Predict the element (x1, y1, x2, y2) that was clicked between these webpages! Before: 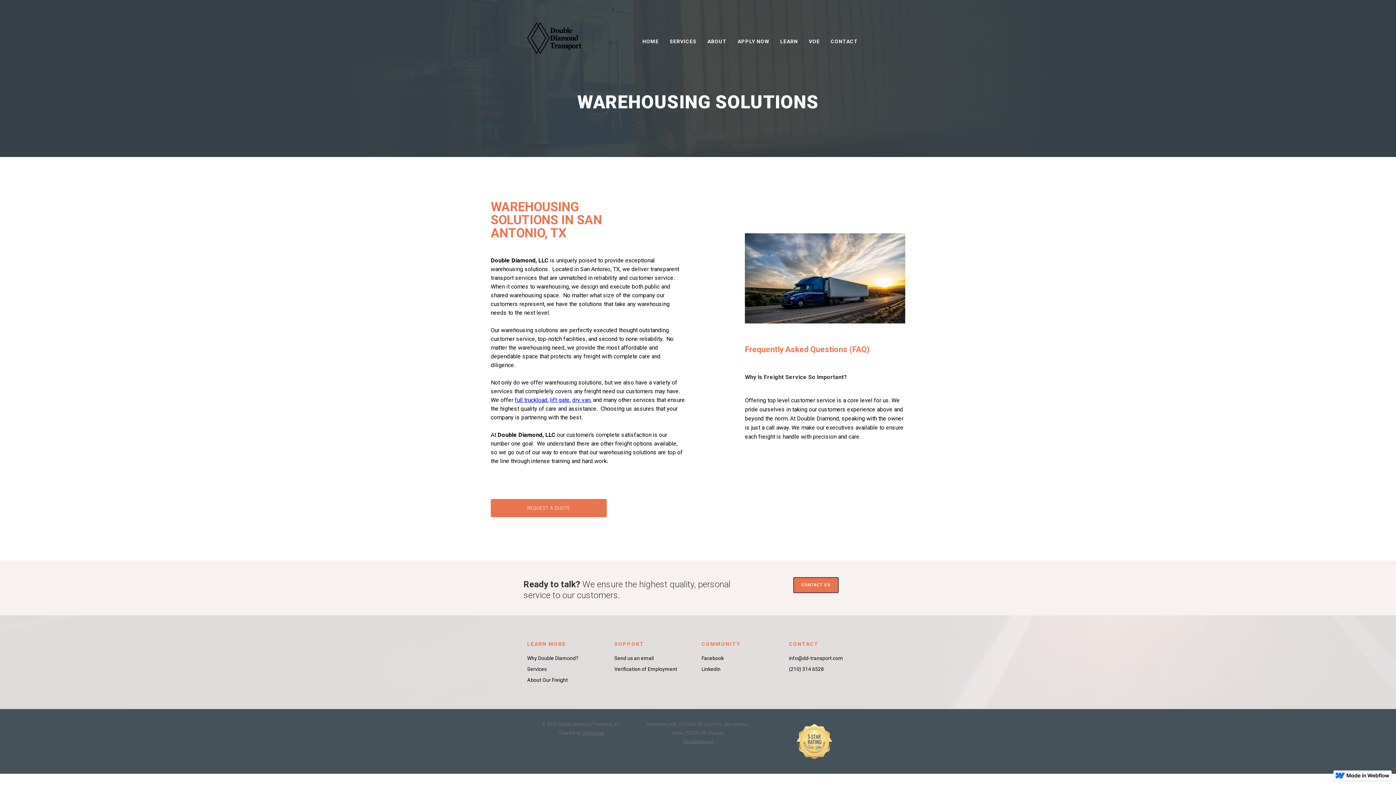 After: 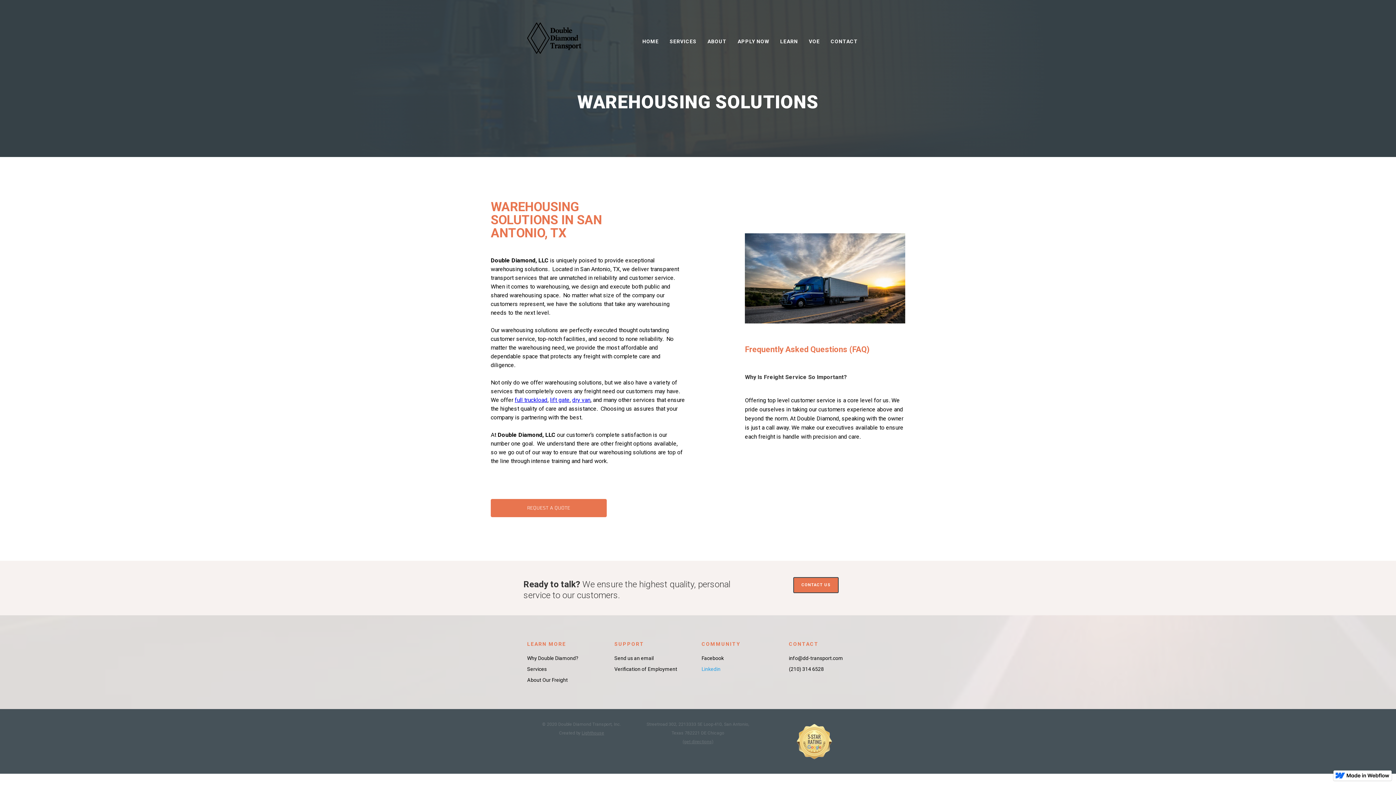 Action: bbox: (701, 665, 781, 673) label: Linkedin